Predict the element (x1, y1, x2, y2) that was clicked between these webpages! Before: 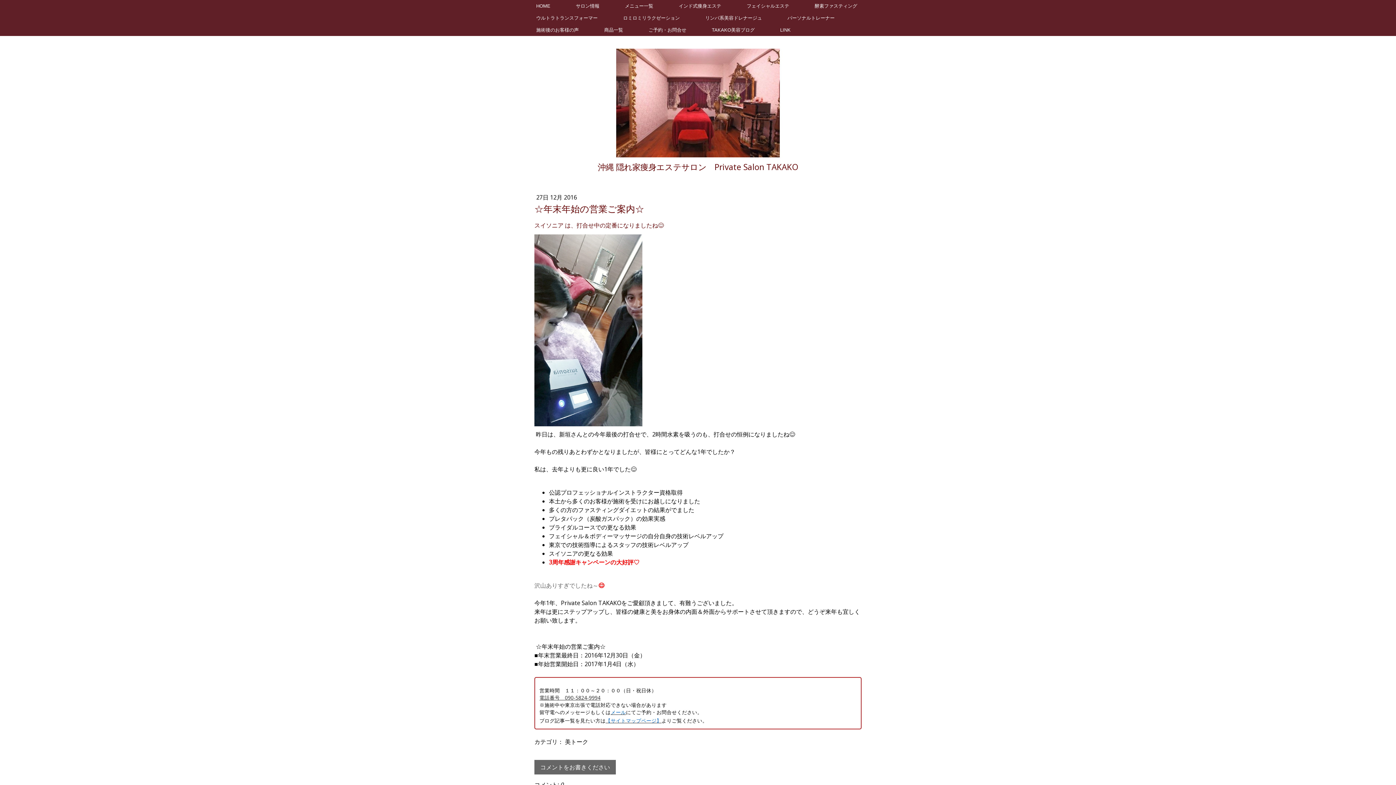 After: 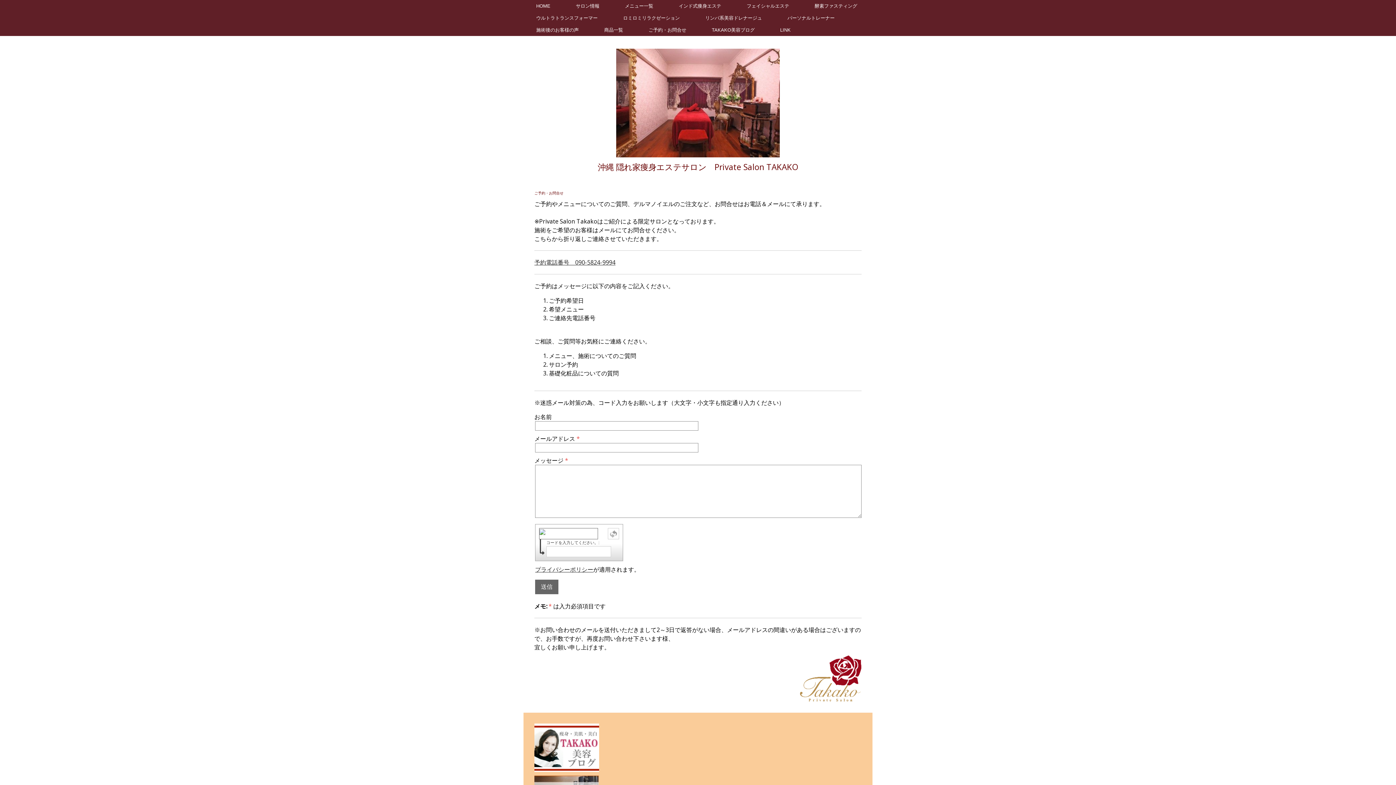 Action: label: メール bbox: (610, 709, 626, 716)